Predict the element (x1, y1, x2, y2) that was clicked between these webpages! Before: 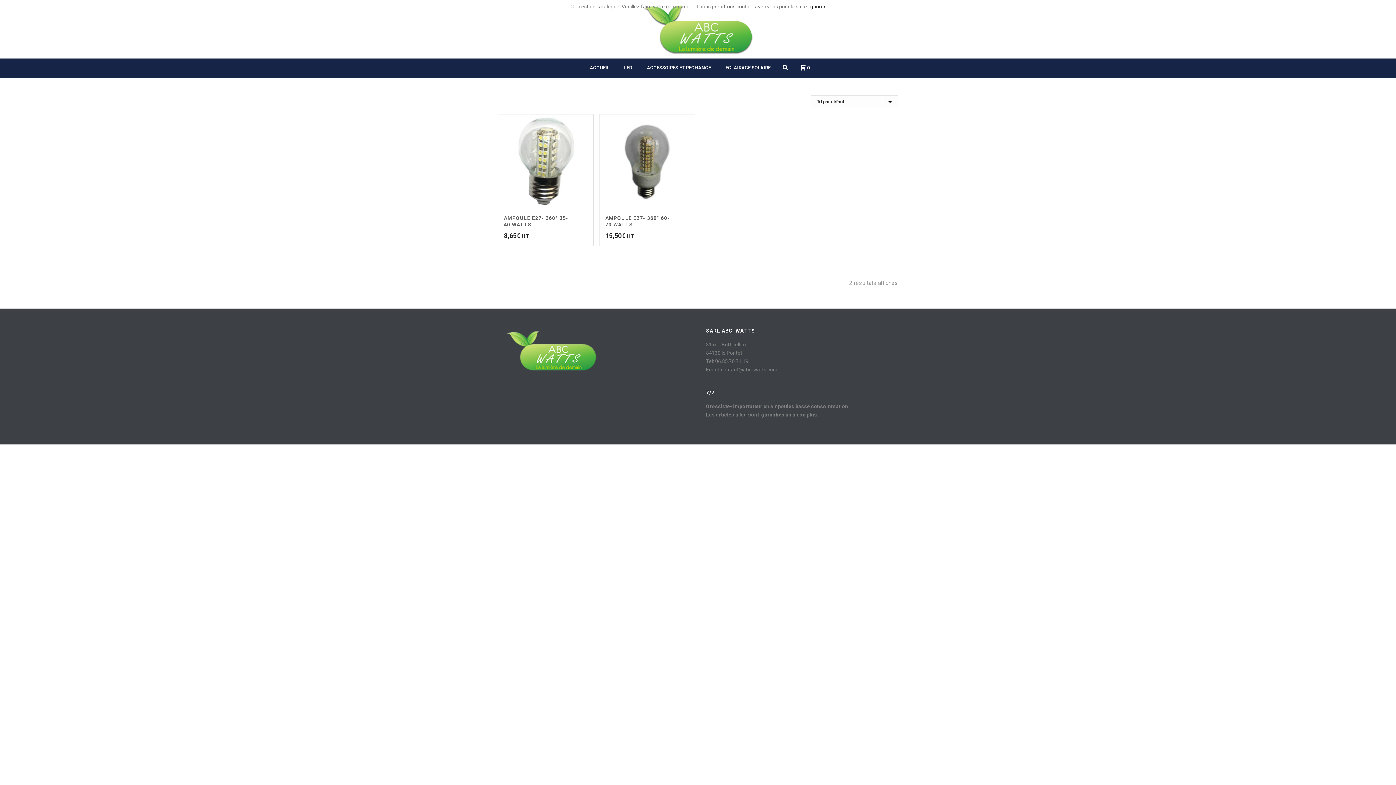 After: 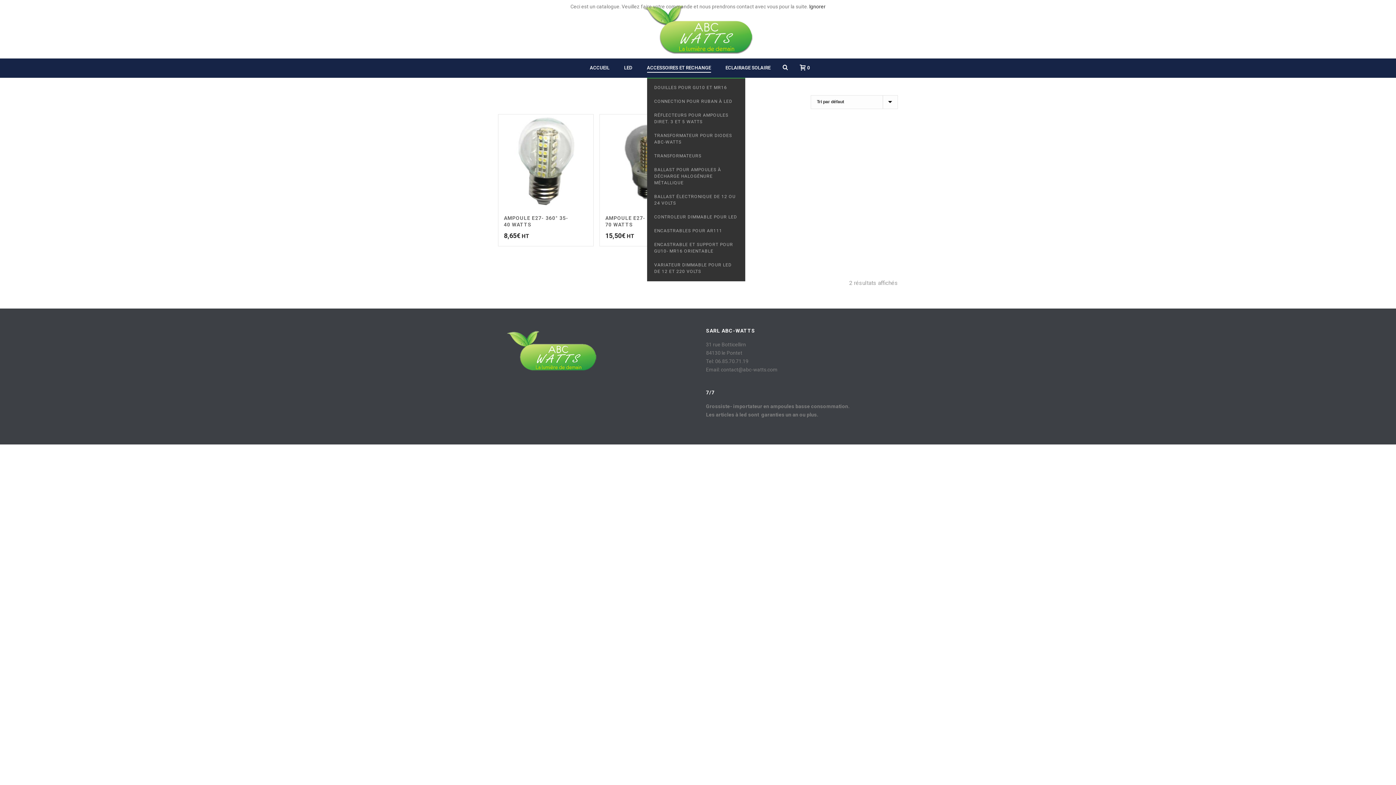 Action: bbox: (639, 58, 718, 77) label: ACCESSOIRES ET RECHANGE